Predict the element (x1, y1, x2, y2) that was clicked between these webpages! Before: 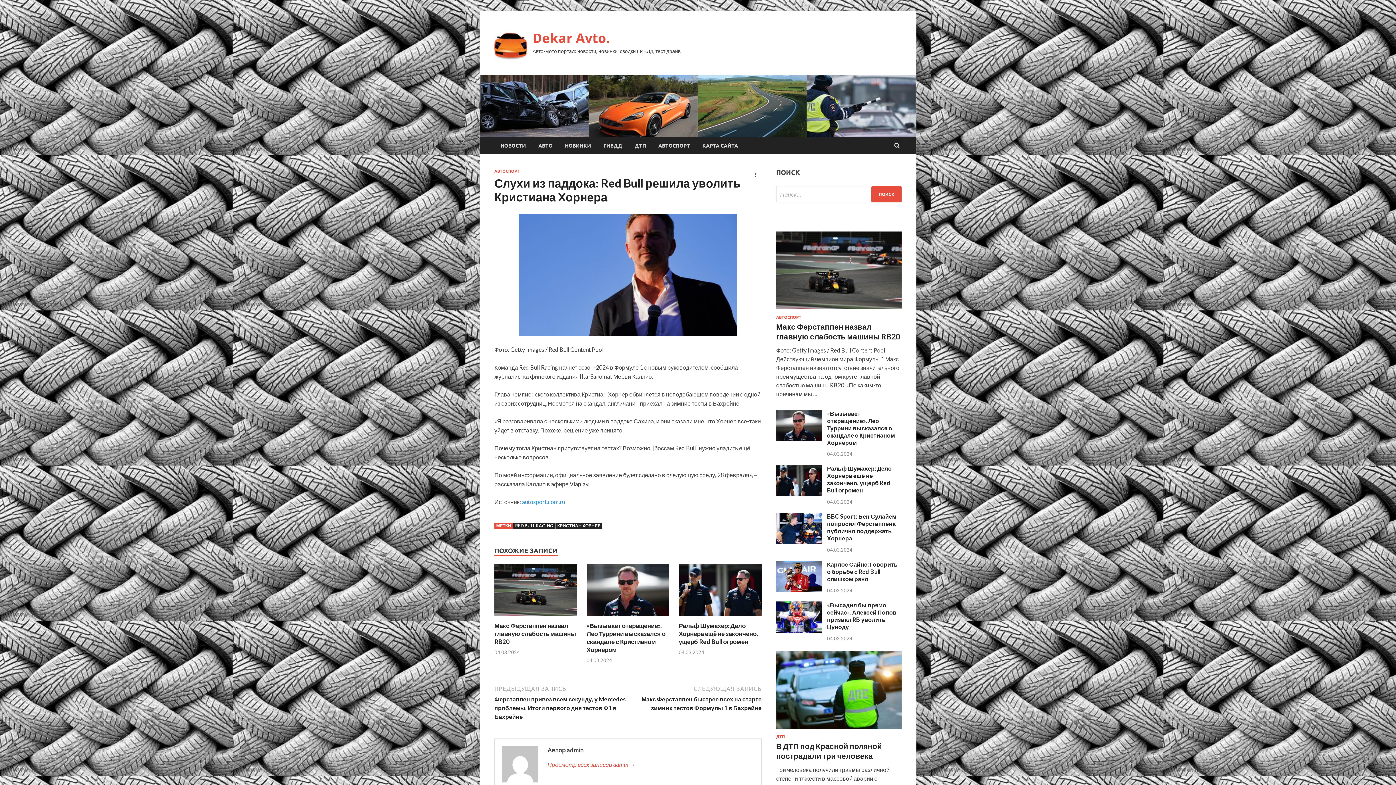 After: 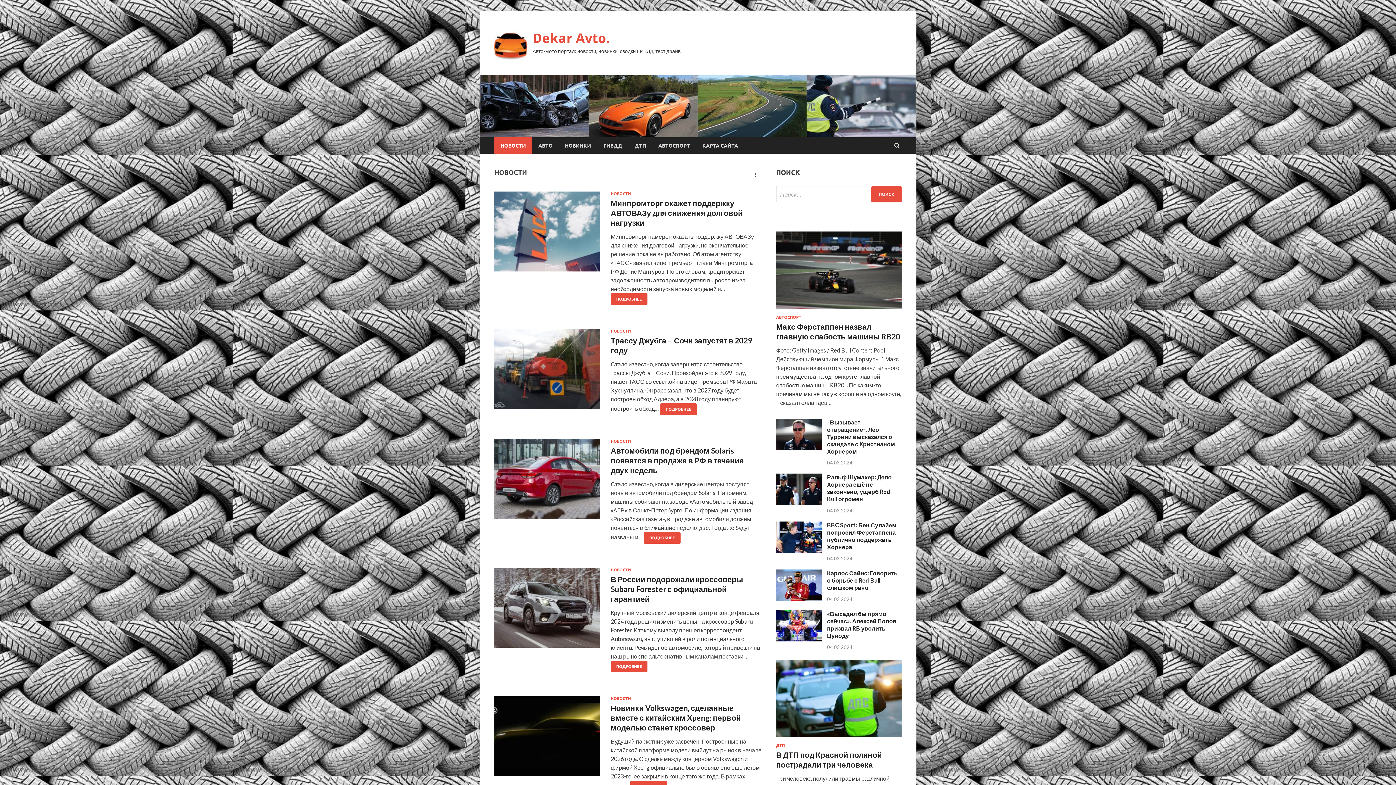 Action: bbox: (494, 137, 532, 153) label: НОВОСТИ